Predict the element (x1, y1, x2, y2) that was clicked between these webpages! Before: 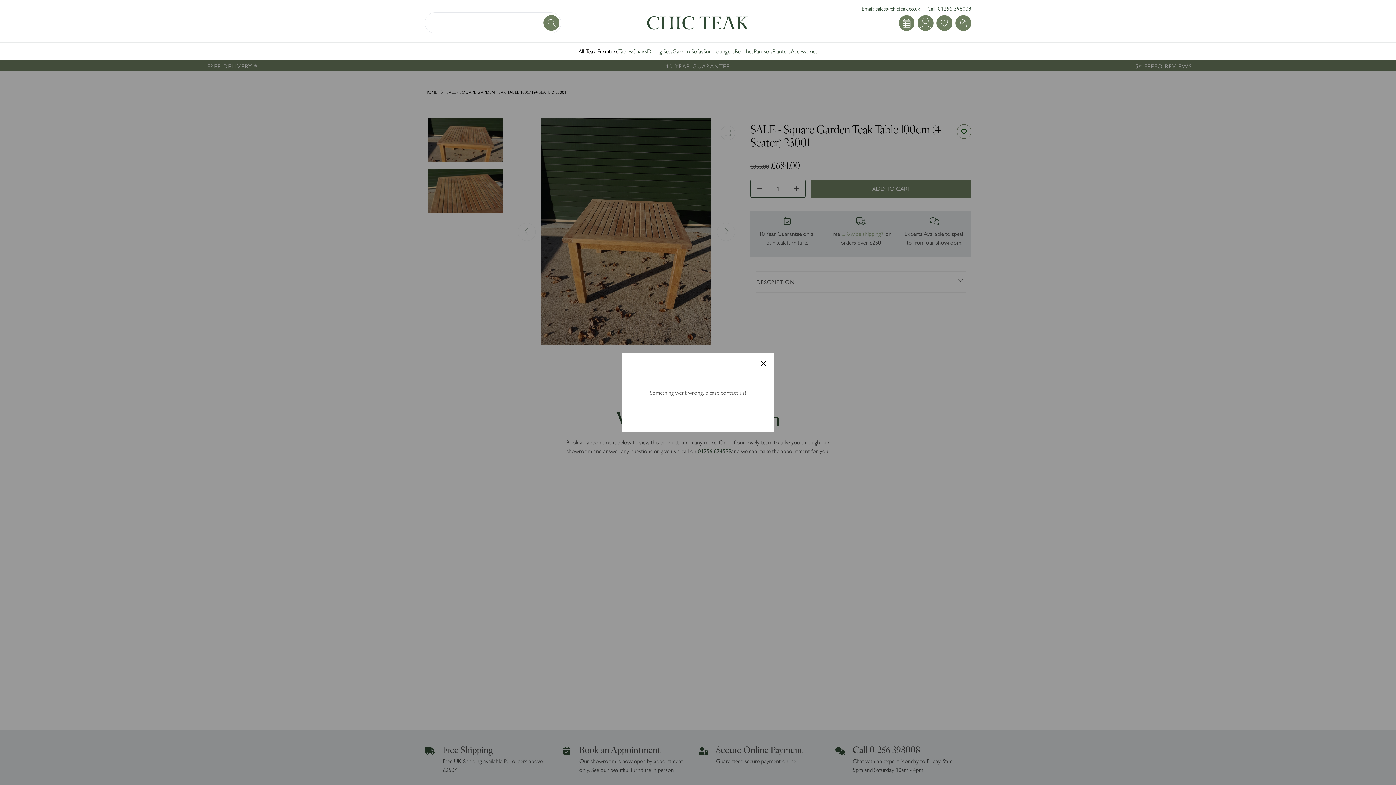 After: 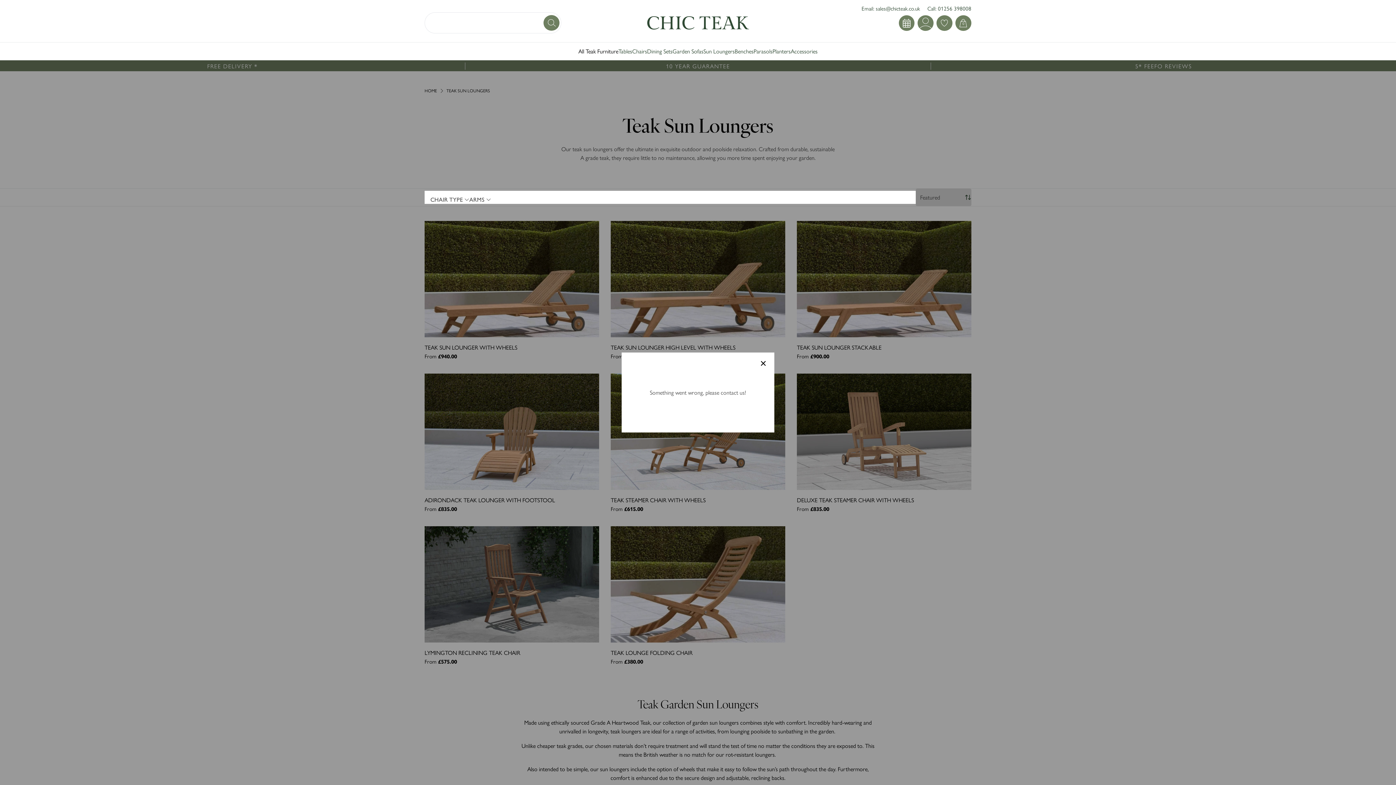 Action: label: Sun Loungers bbox: (703, 46, 734, 55)